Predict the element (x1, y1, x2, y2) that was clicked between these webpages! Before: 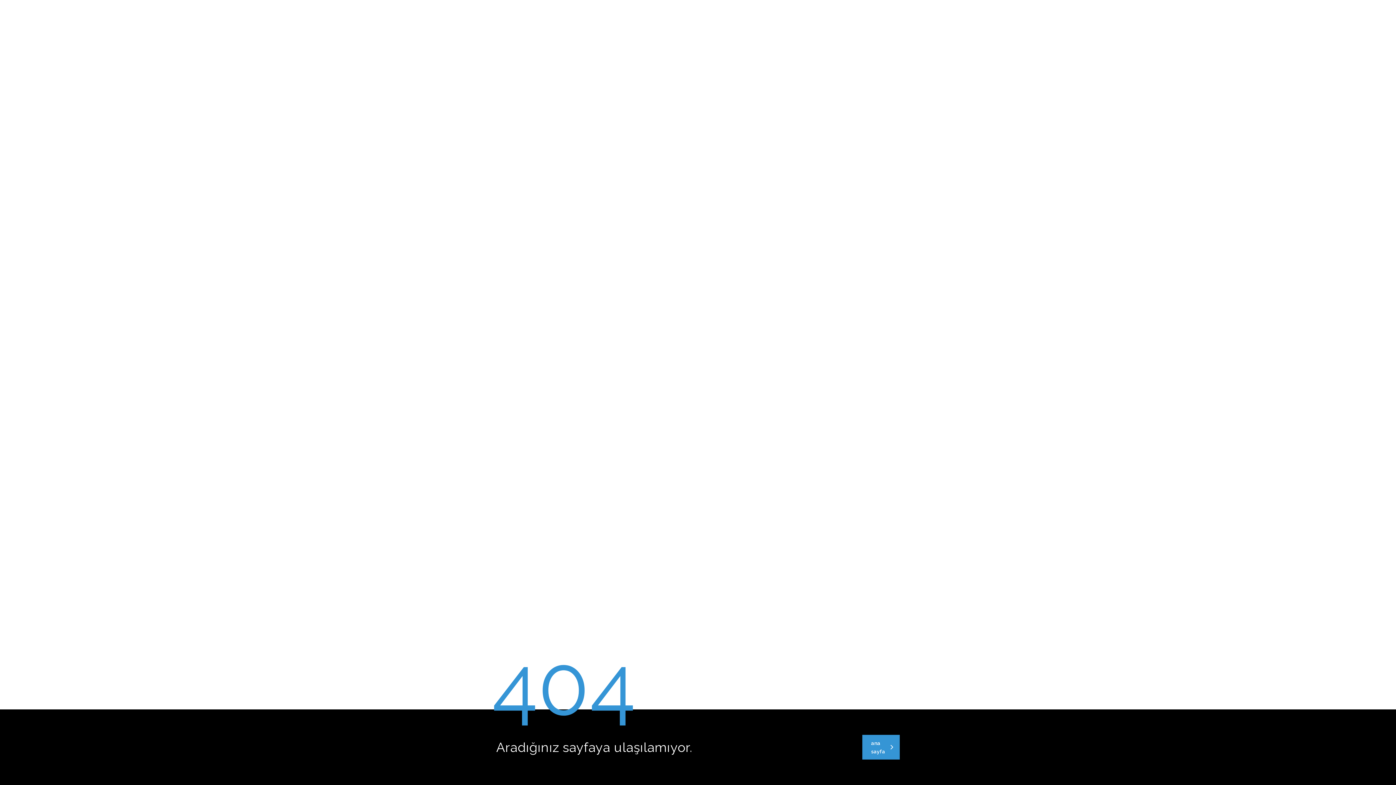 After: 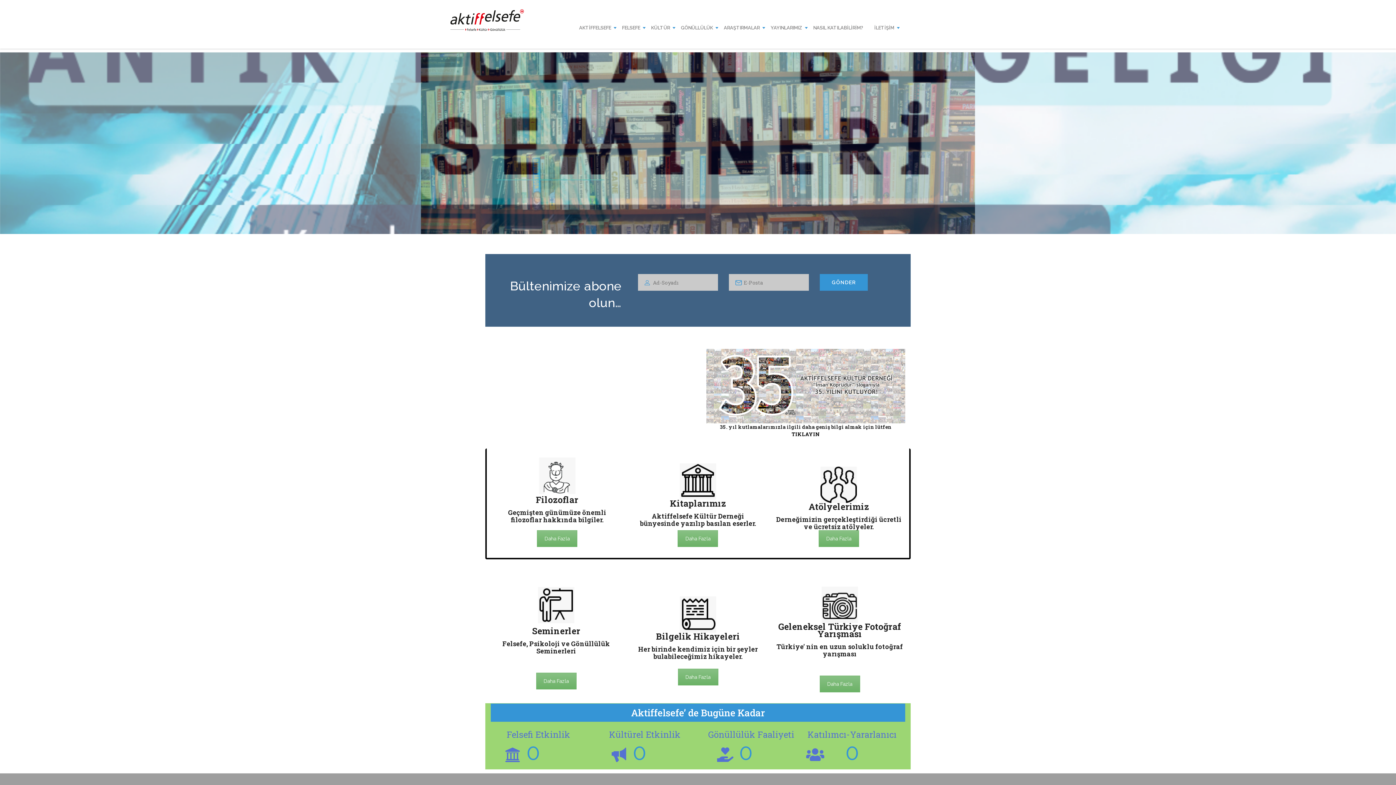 Action: bbox: (862, 735, 900, 760) label: ana sayfa